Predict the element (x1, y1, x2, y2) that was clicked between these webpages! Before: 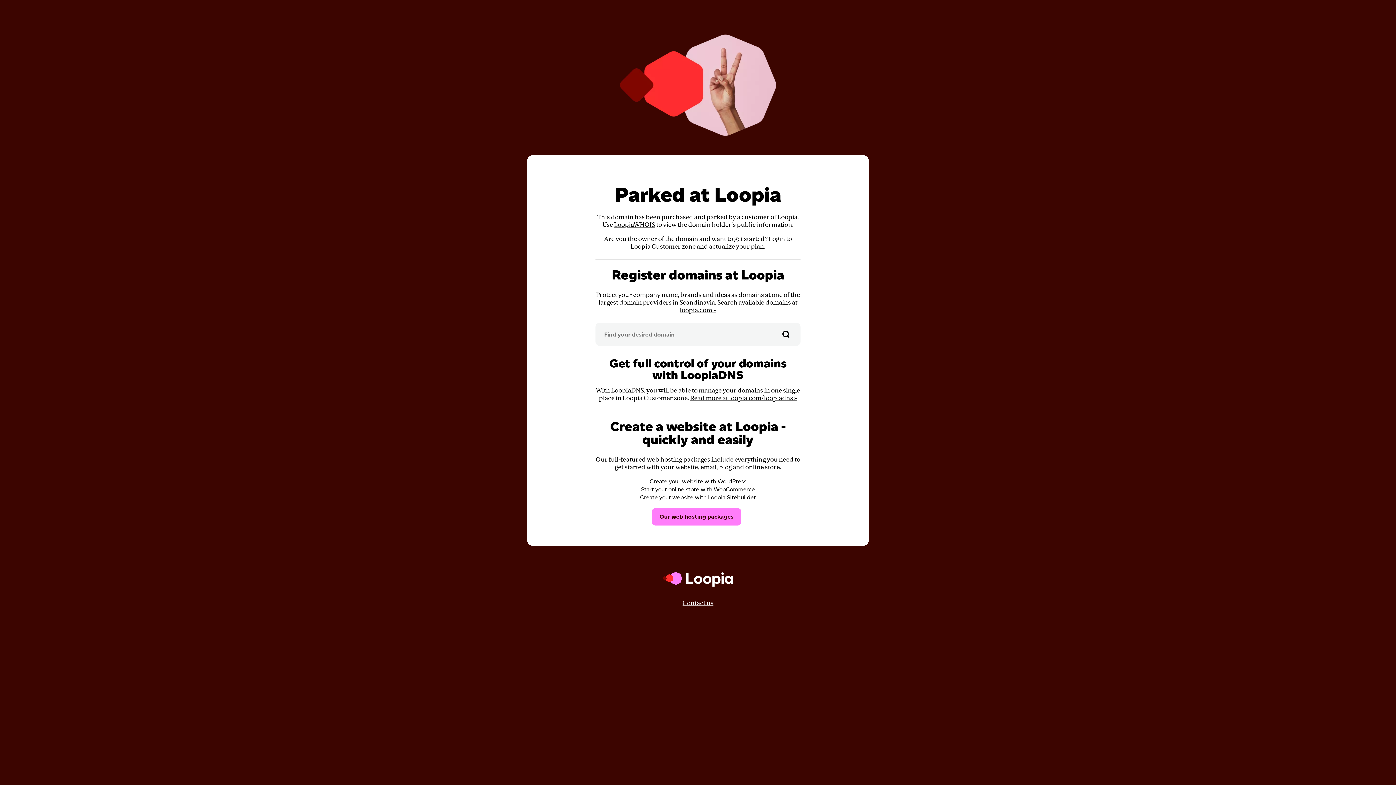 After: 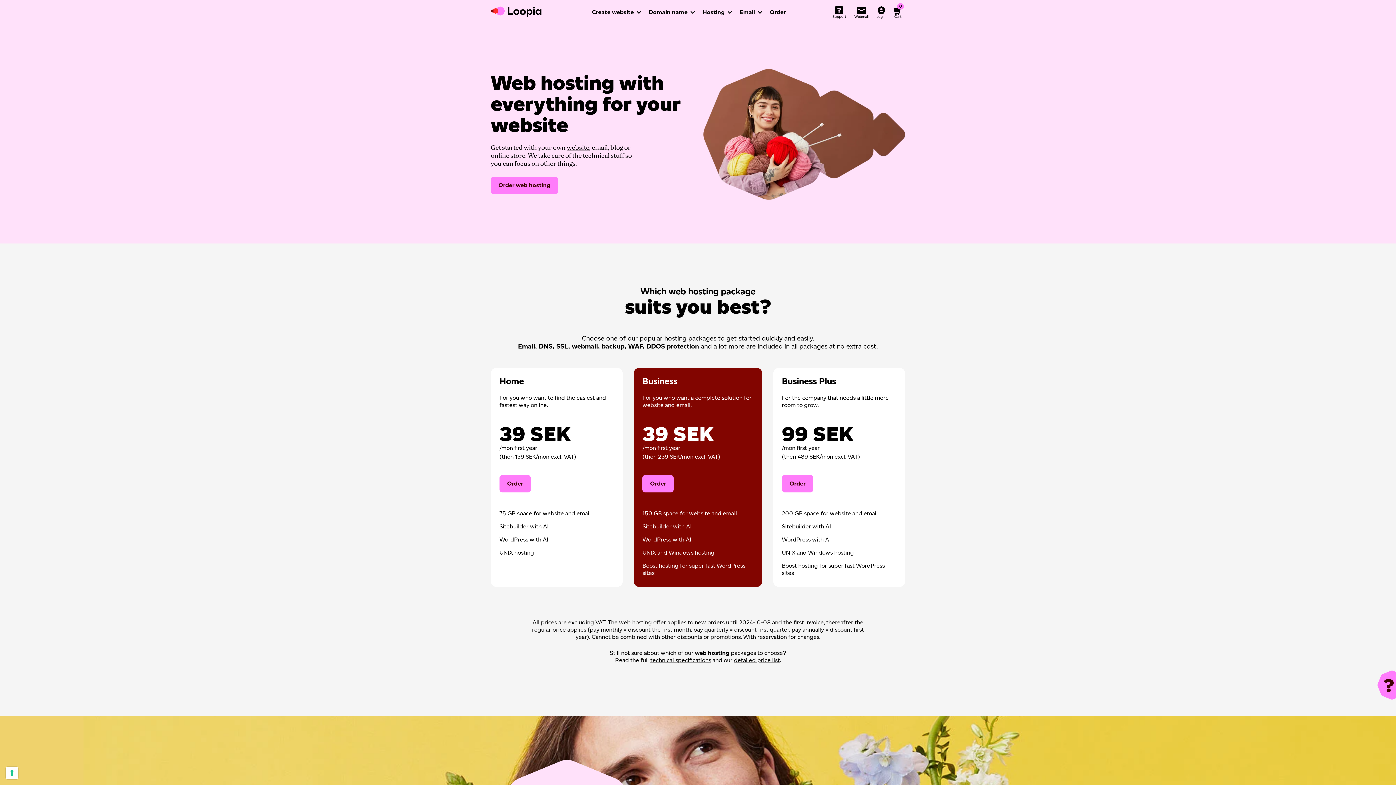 Action: label: Our web hosting packages bbox: (652, 508, 741, 525)